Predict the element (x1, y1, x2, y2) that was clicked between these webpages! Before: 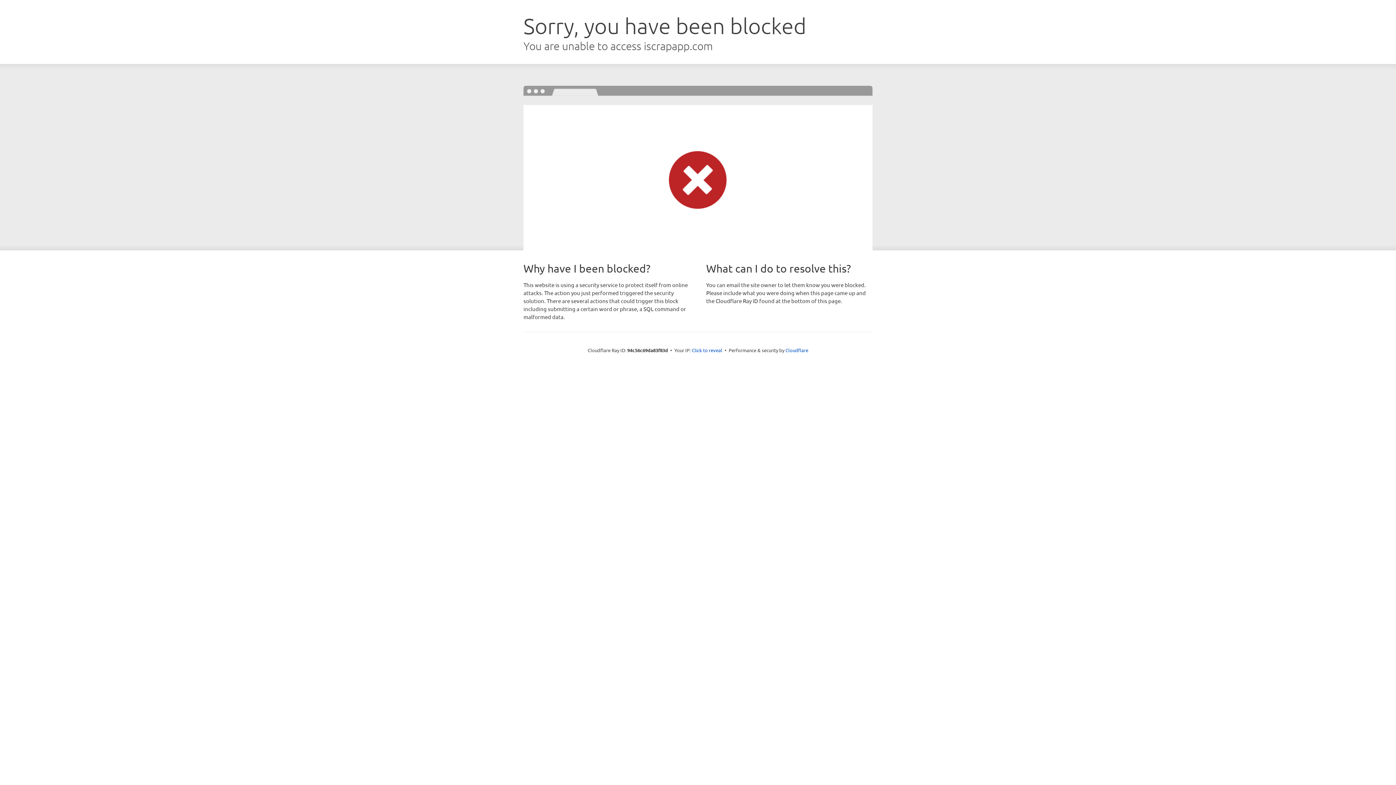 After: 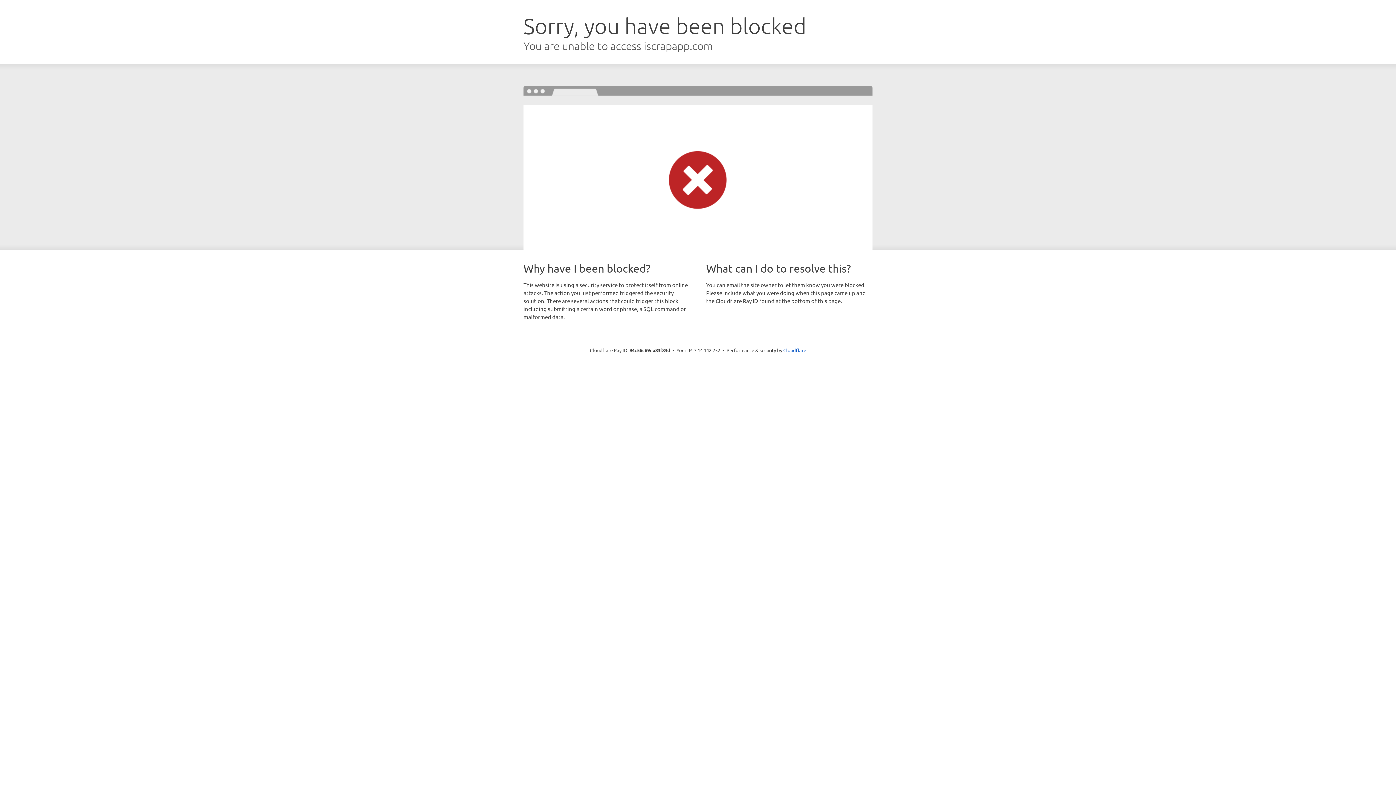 Action: bbox: (692, 346, 722, 353) label: Click to reveal